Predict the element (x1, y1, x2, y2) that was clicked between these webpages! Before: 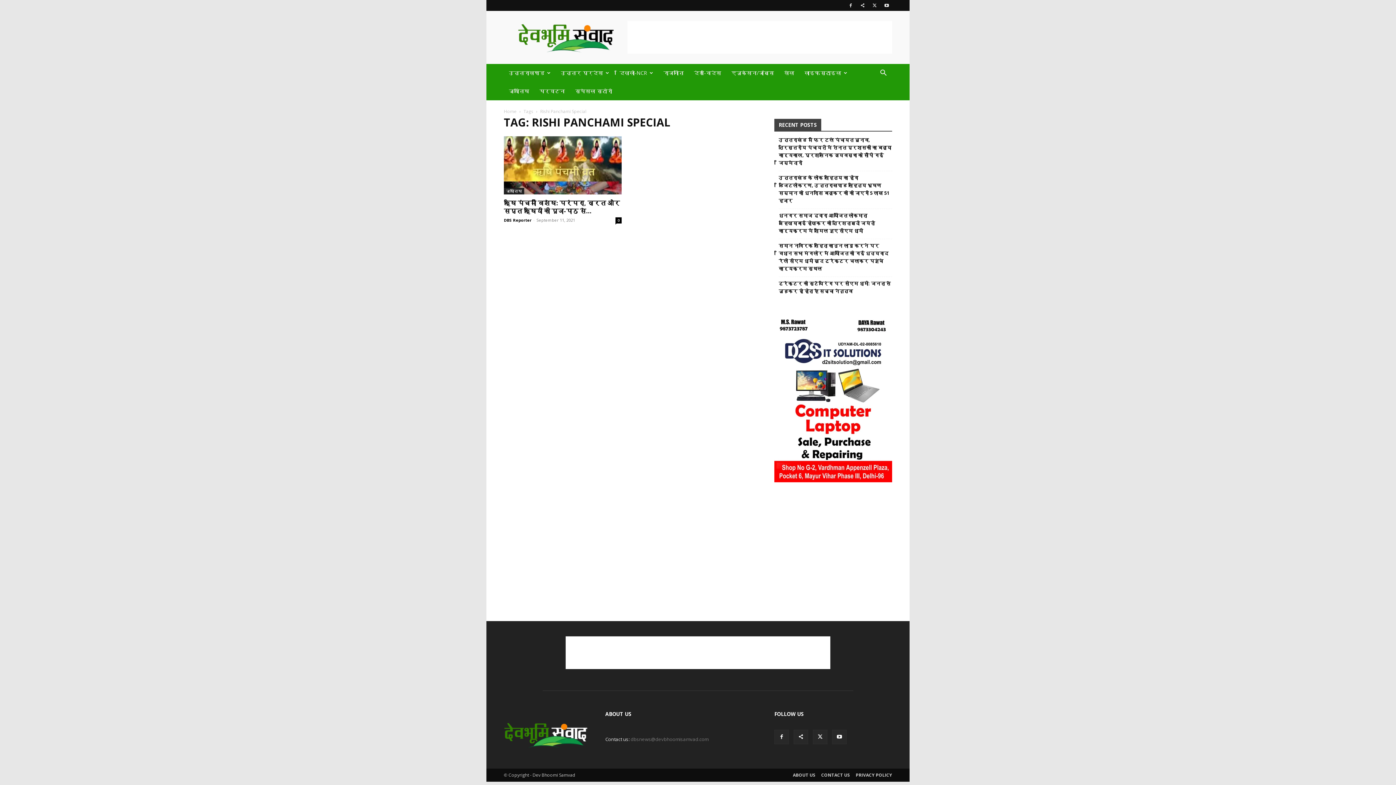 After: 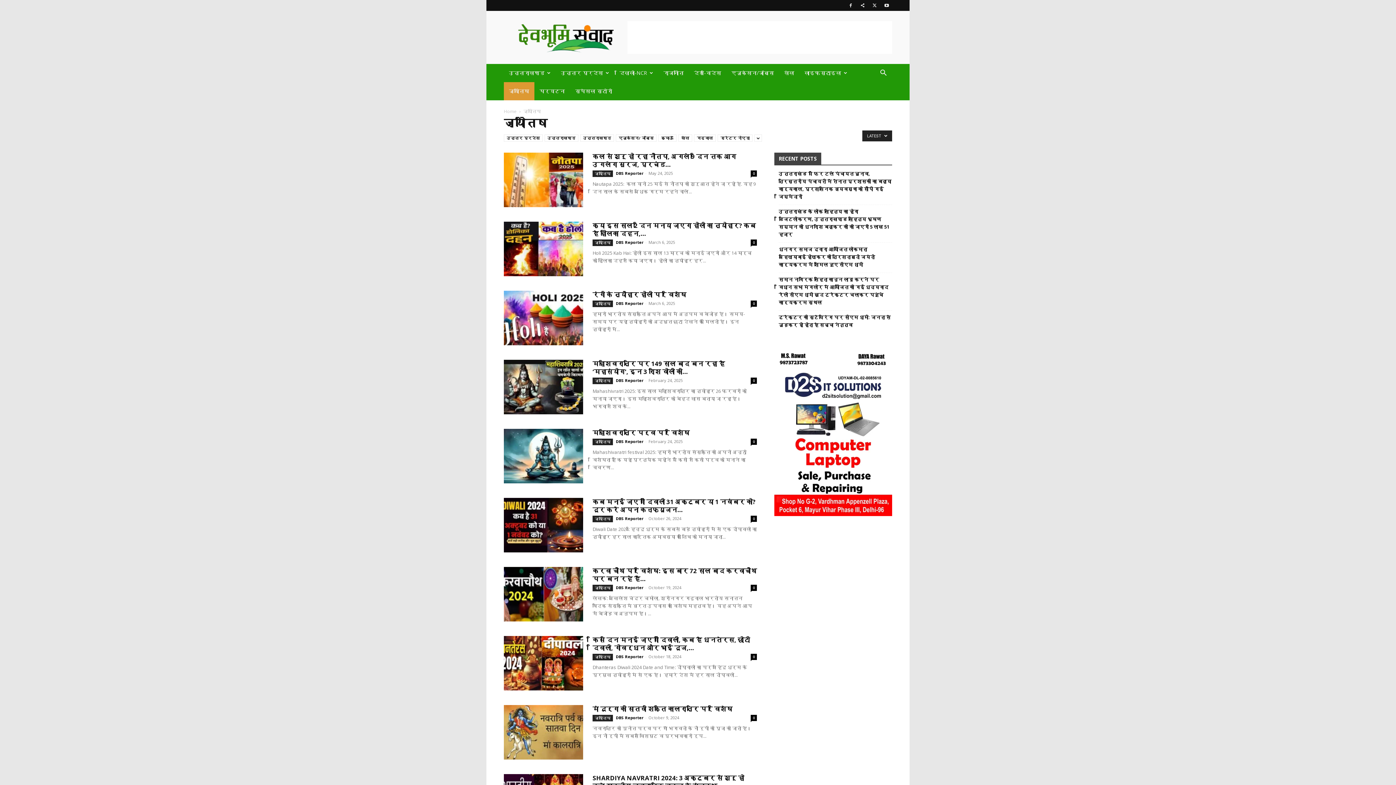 Action: bbox: (504, 82, 534, 100) label: ज्योतिष